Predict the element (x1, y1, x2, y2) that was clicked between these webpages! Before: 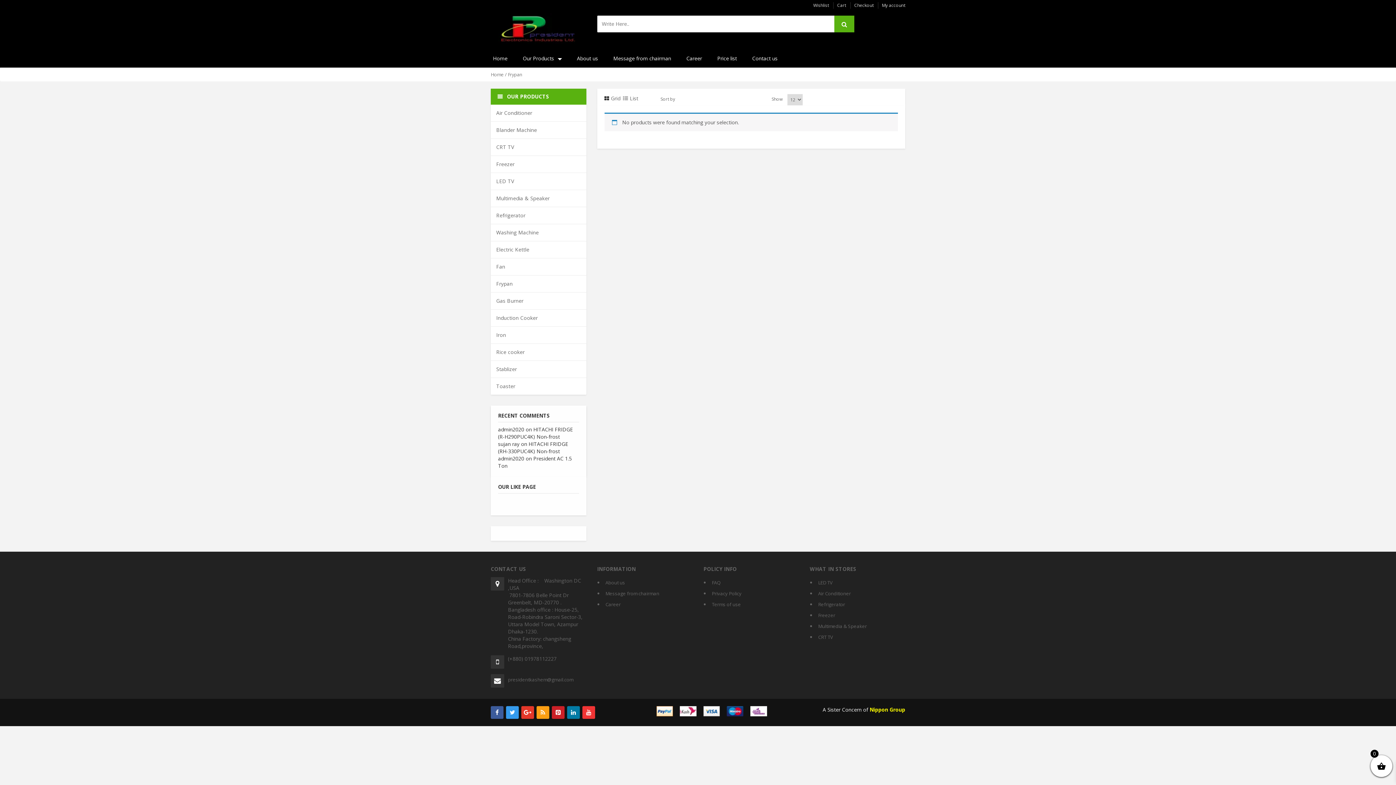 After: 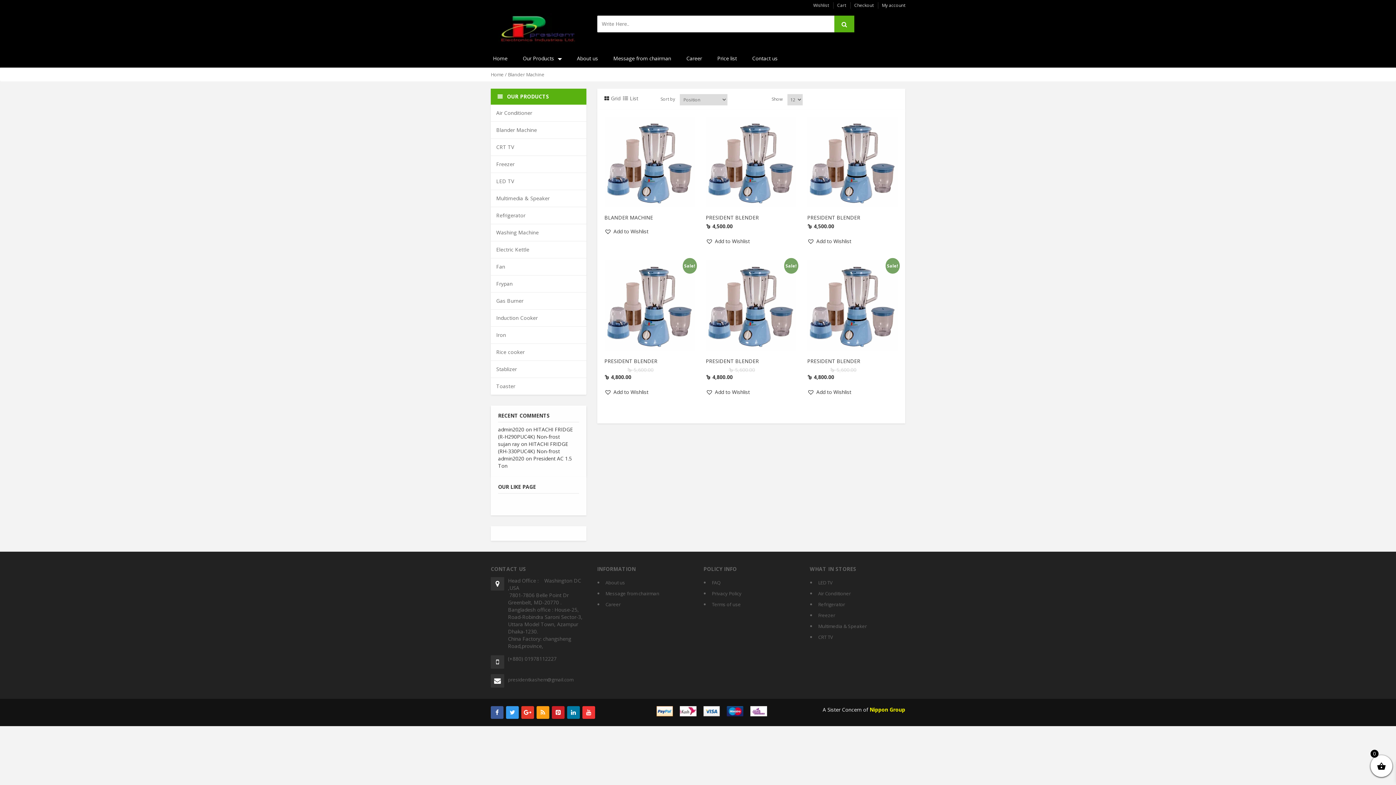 Action: label: Blander Machine bbox: (490, 121, 586, 138)